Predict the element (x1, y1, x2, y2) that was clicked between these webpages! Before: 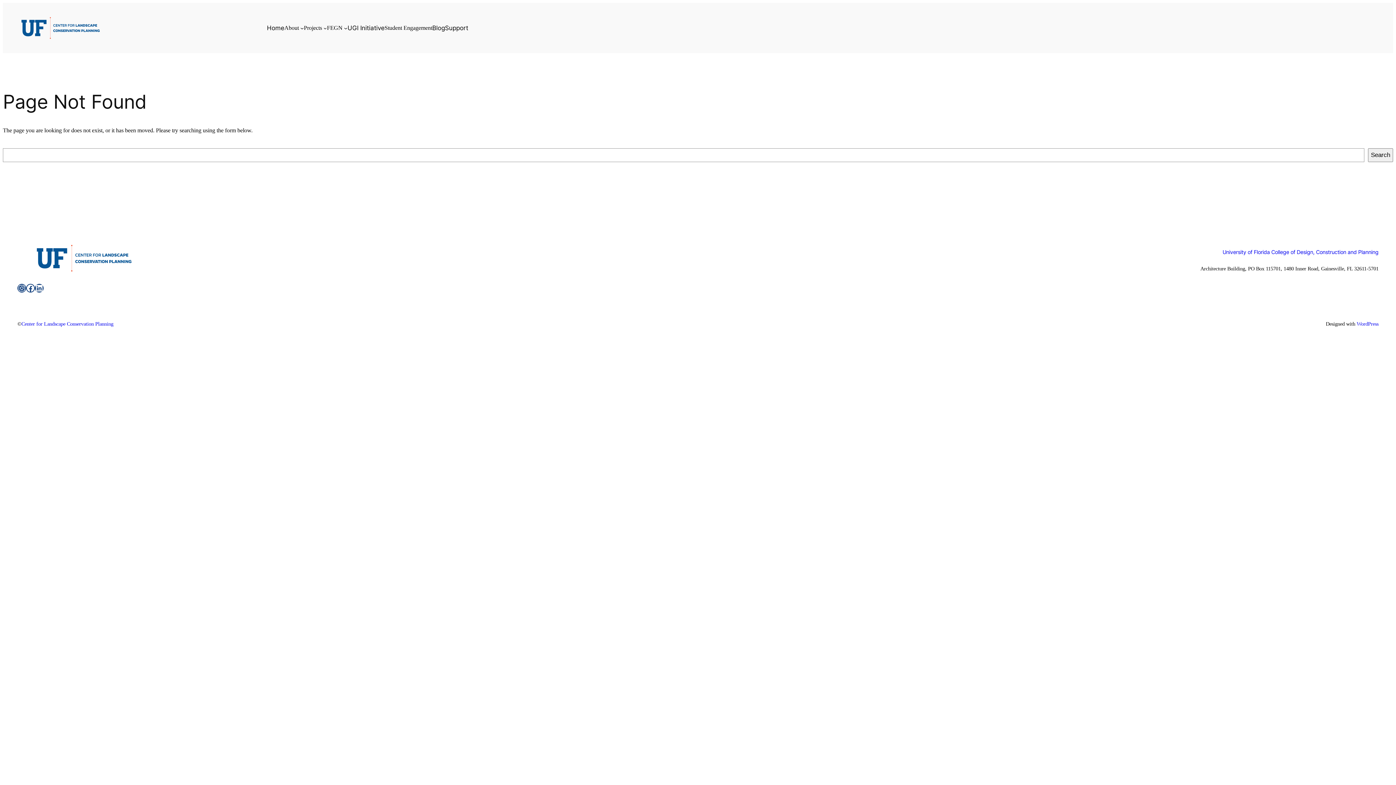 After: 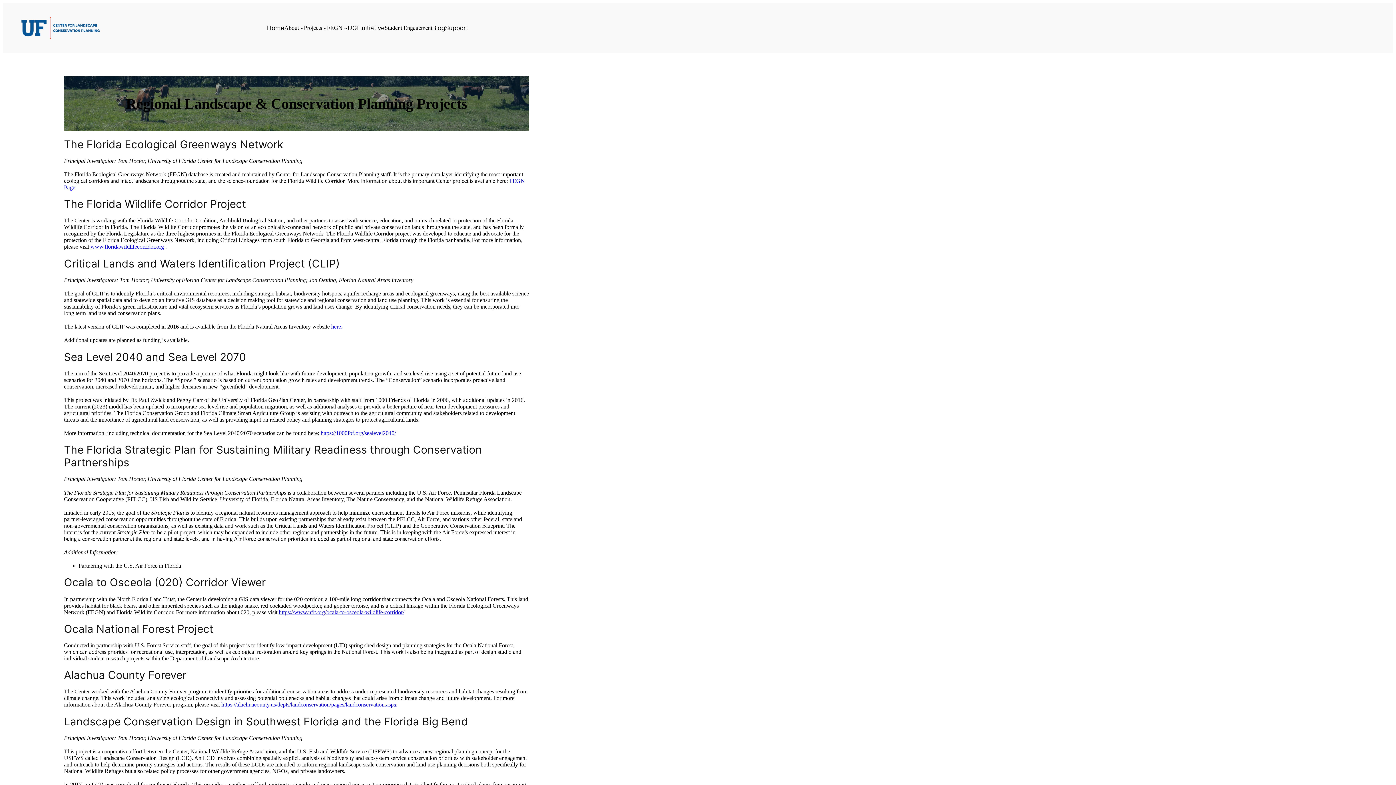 Action: label: Projects bbox: (303, 24, 322, 31)